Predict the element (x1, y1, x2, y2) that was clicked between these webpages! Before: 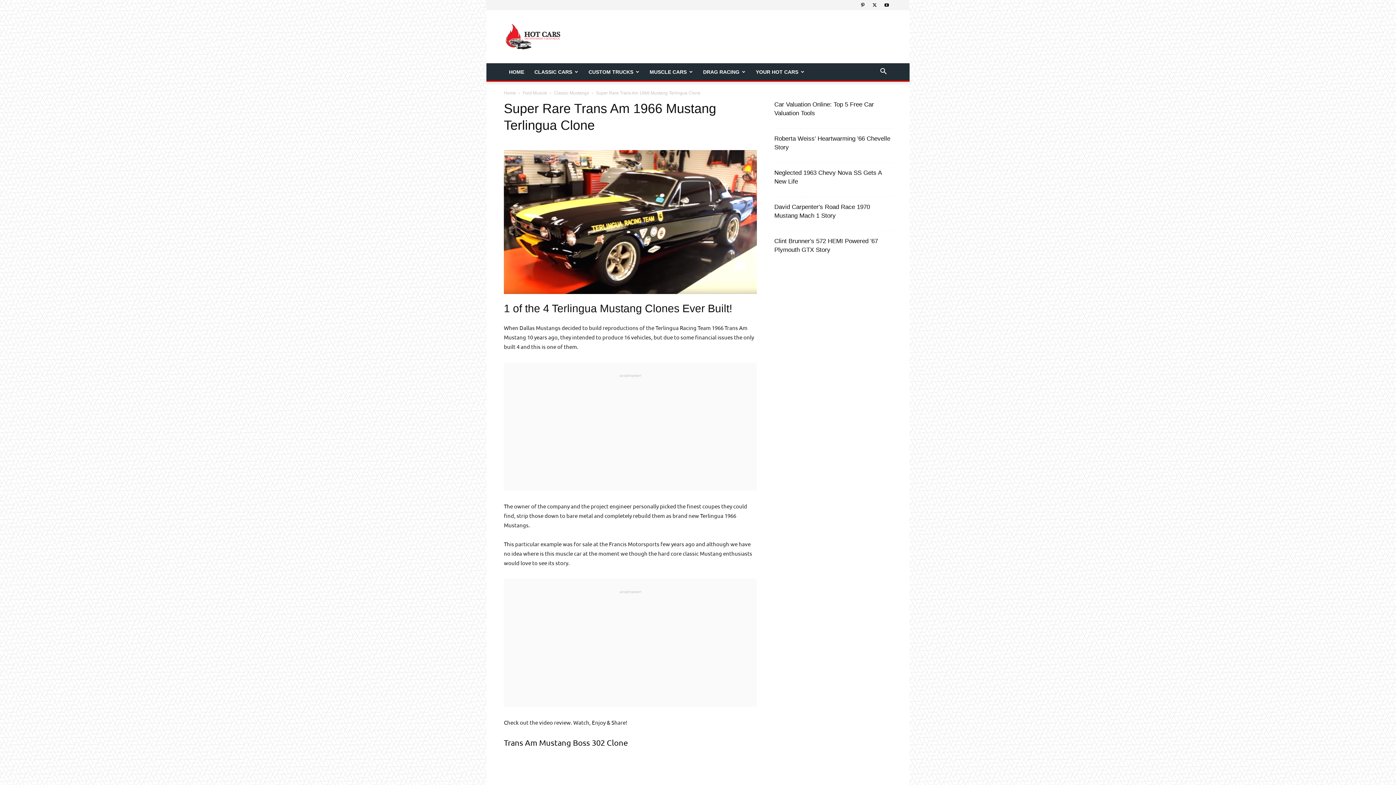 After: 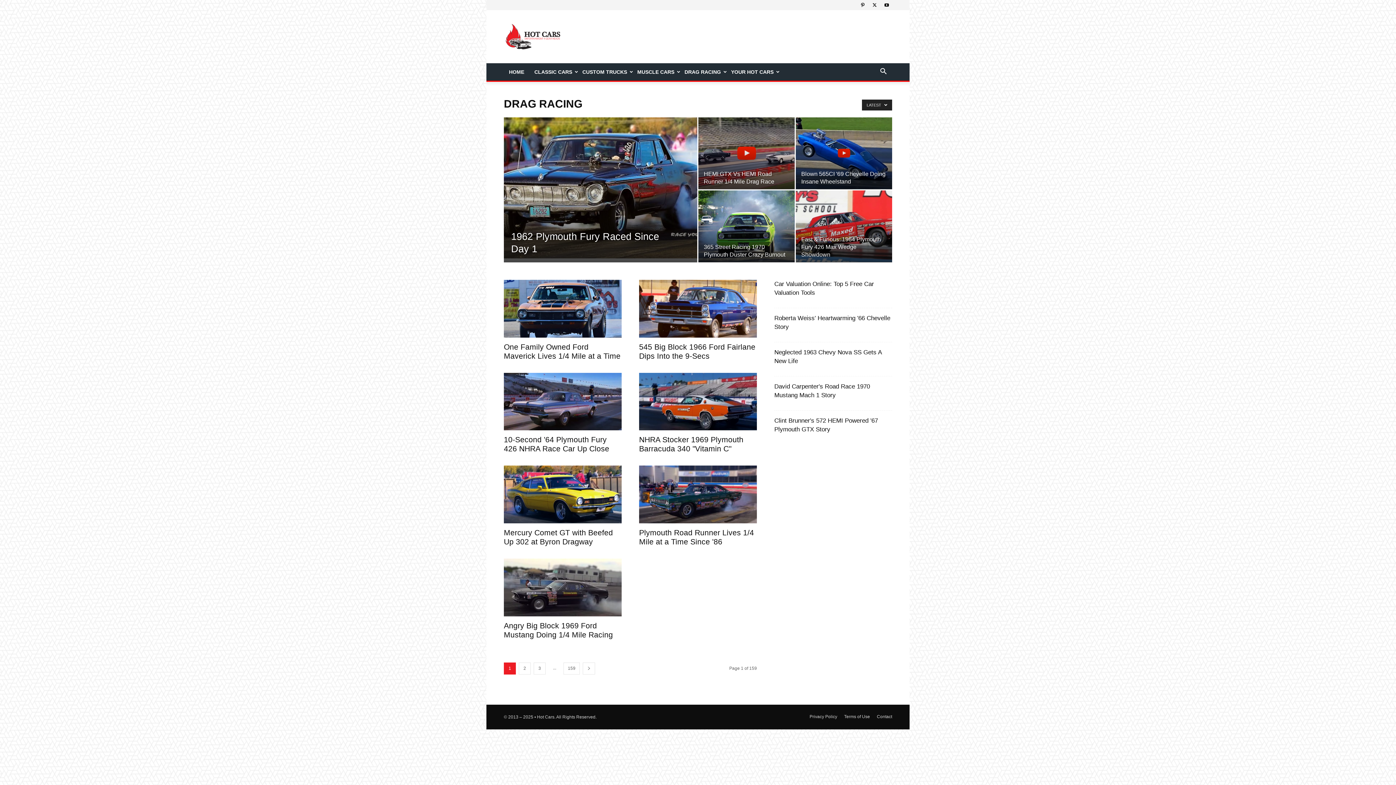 Action: label: DRAG RACING bbox: (698, 63, 750, 80)